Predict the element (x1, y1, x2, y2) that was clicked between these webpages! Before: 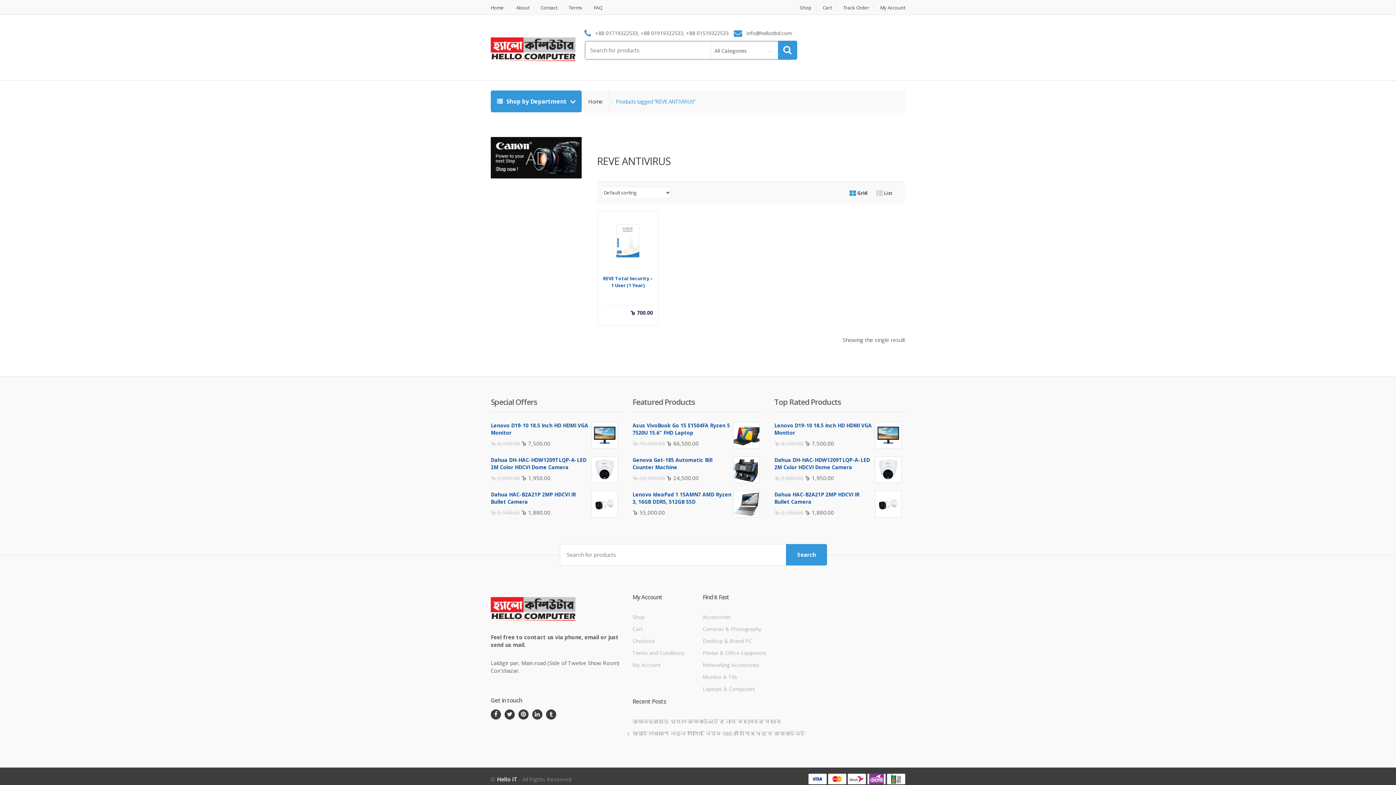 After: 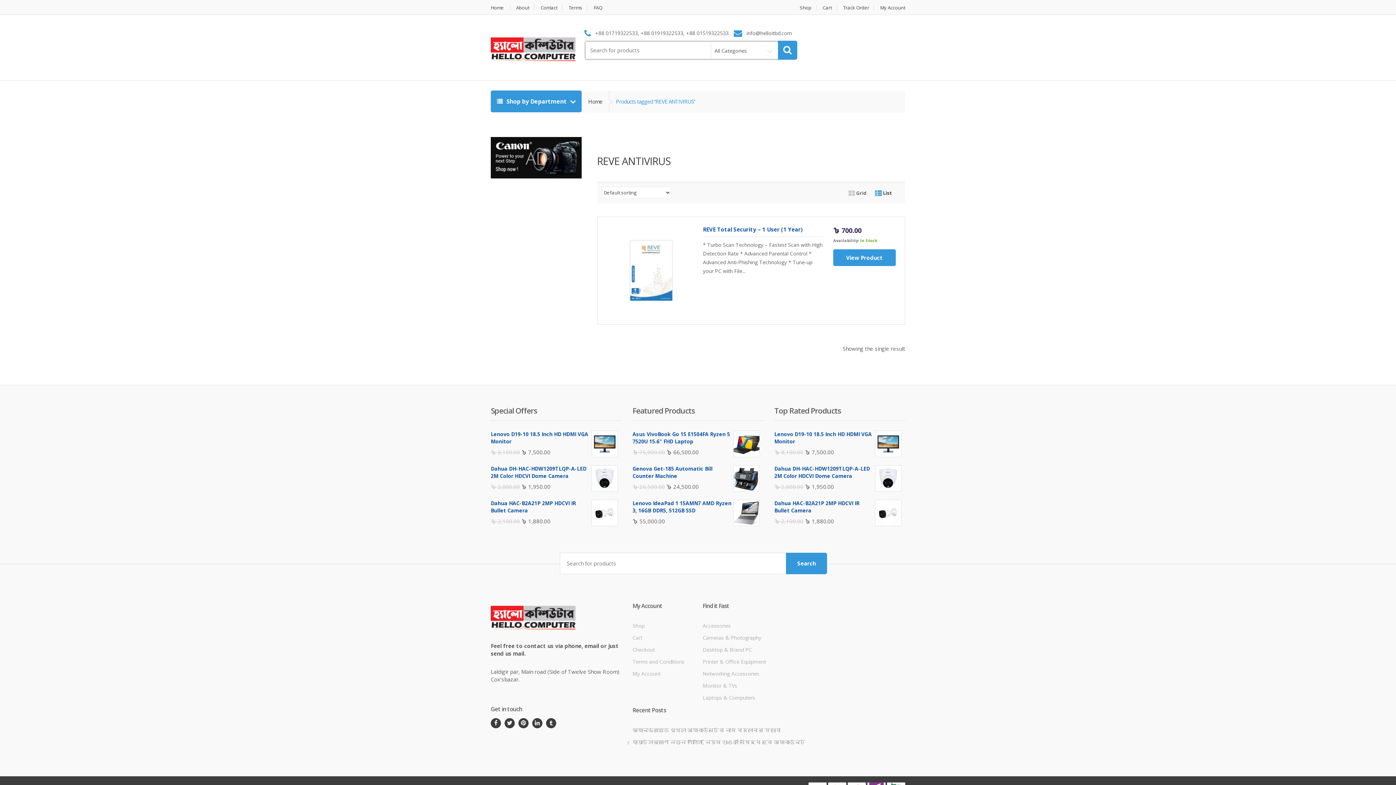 Action: bbox: (876, 189, 892, 196) label:  List